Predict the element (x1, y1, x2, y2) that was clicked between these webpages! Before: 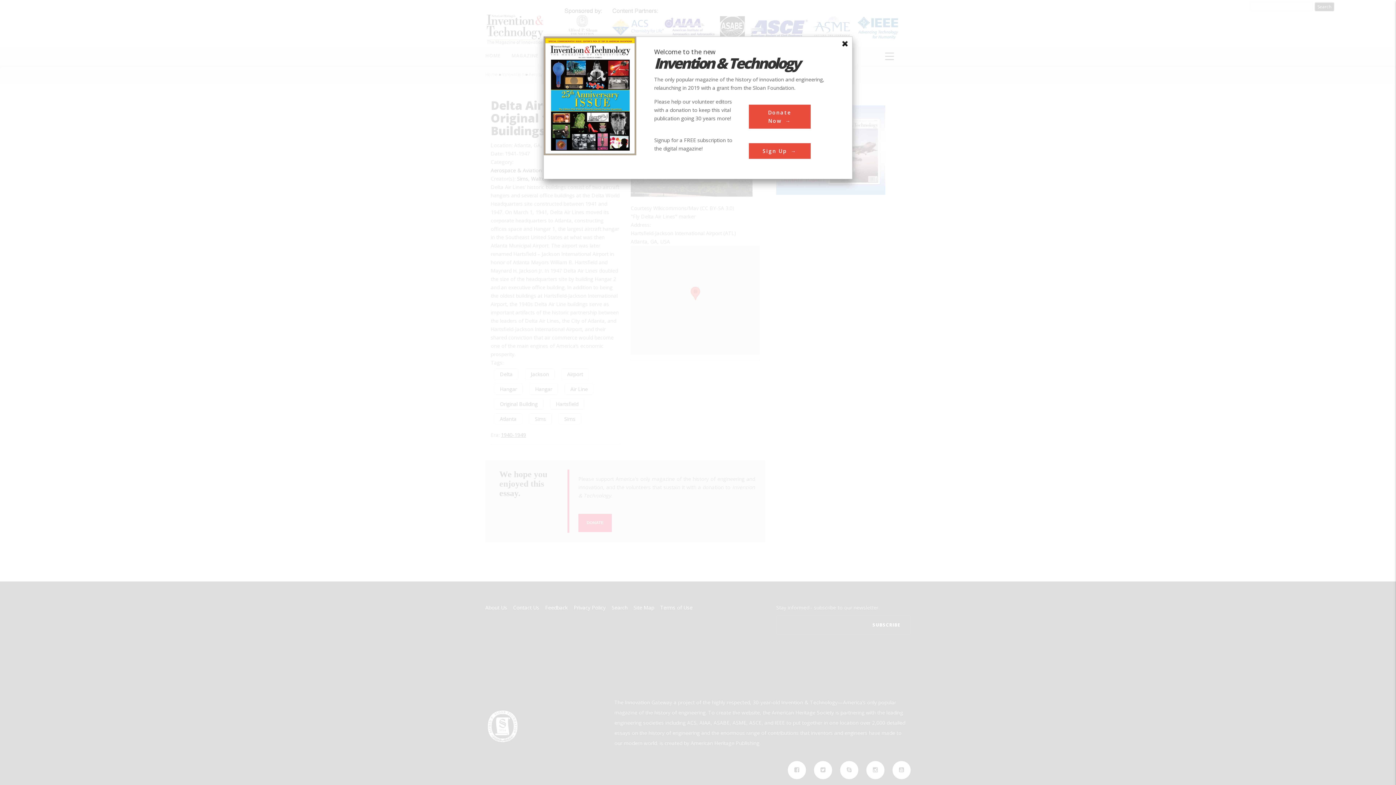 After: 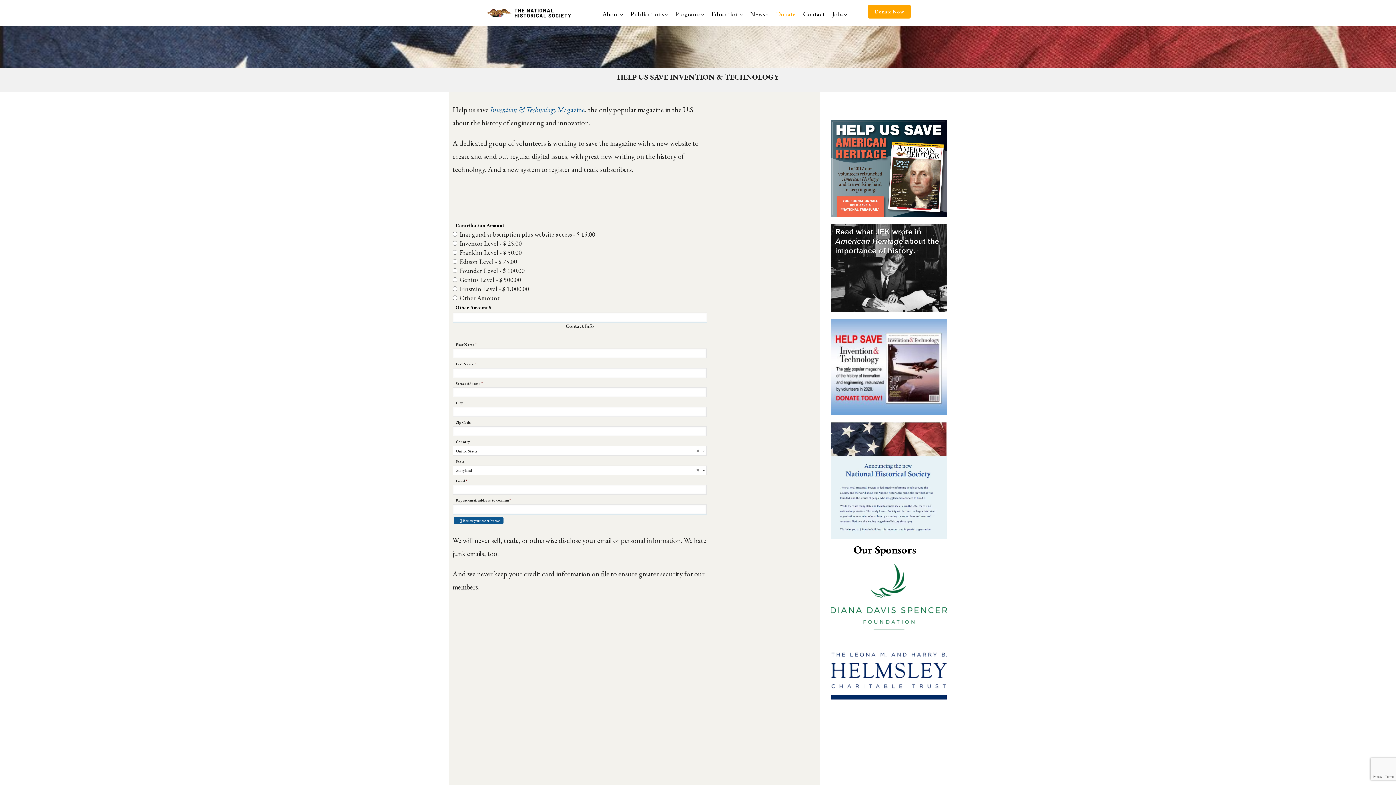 Action: bbox: (748, 104, 810, 128) label: Donate Now